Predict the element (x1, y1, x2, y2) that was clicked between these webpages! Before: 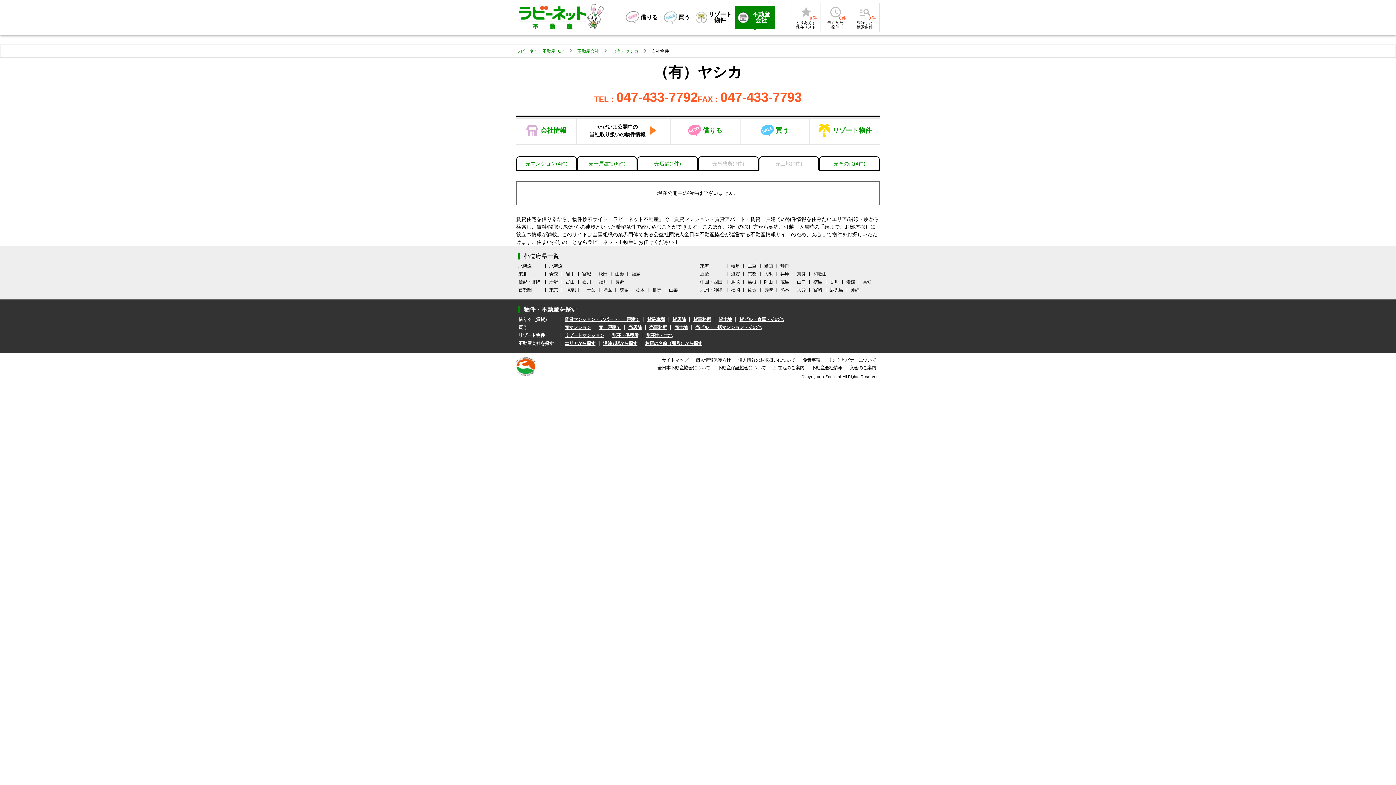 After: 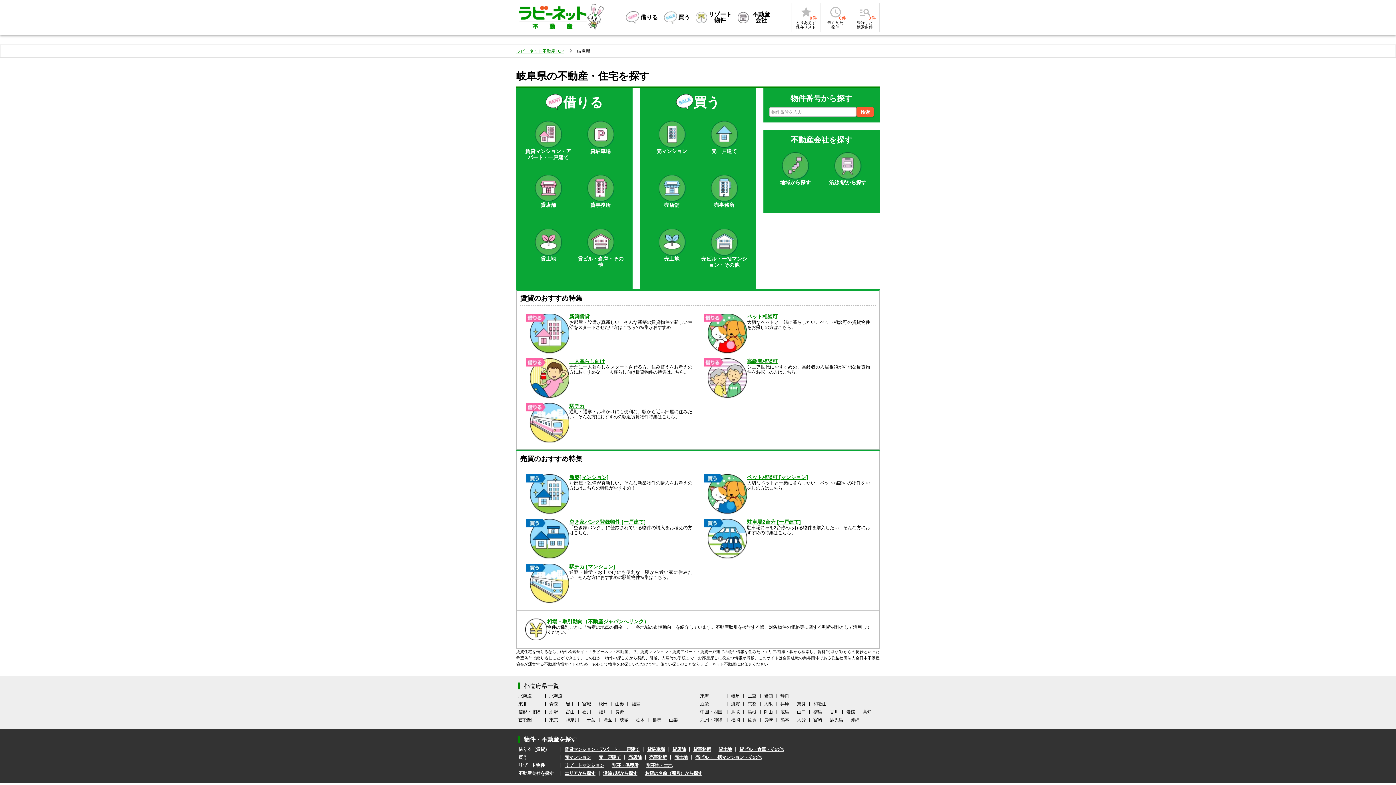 Action: bbox: (731, 264, 740, 268) label: 岐阜